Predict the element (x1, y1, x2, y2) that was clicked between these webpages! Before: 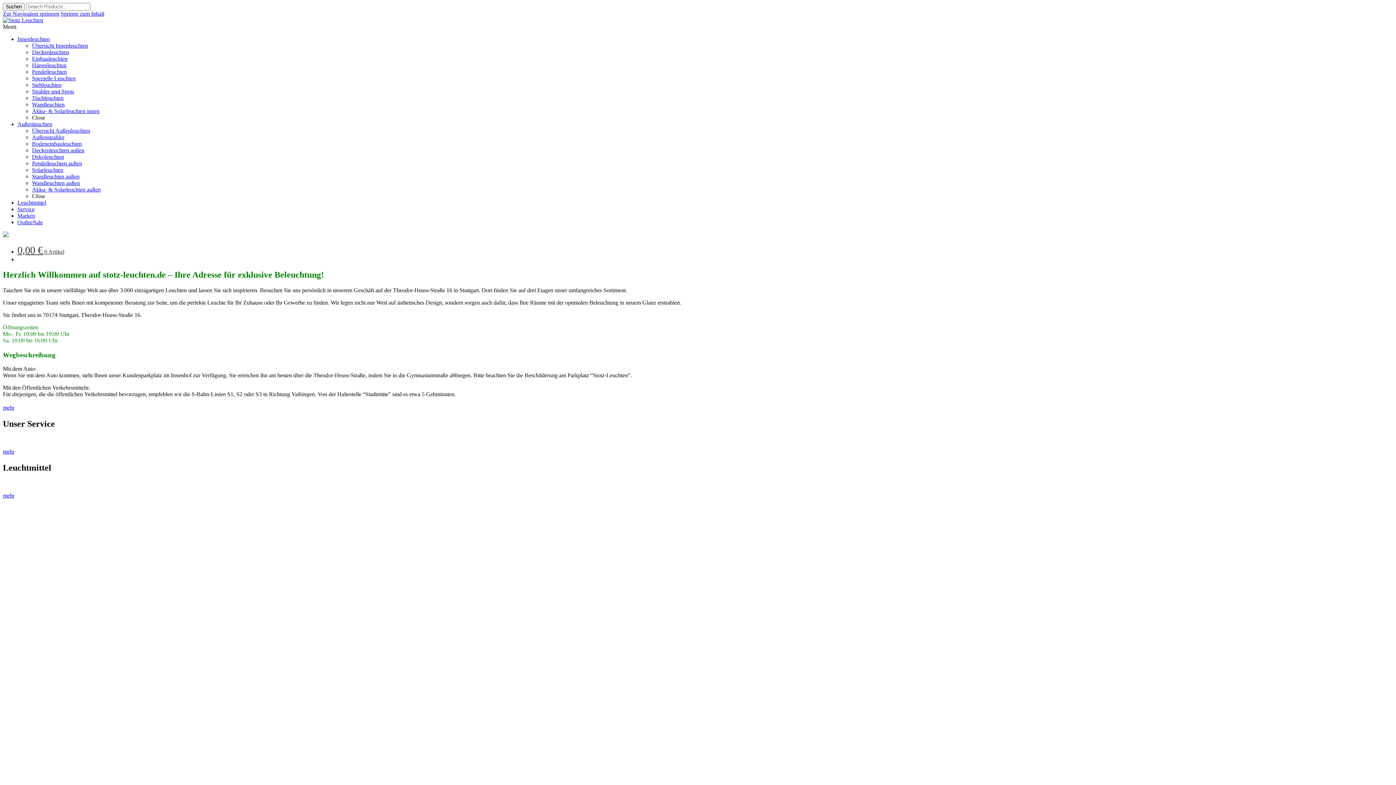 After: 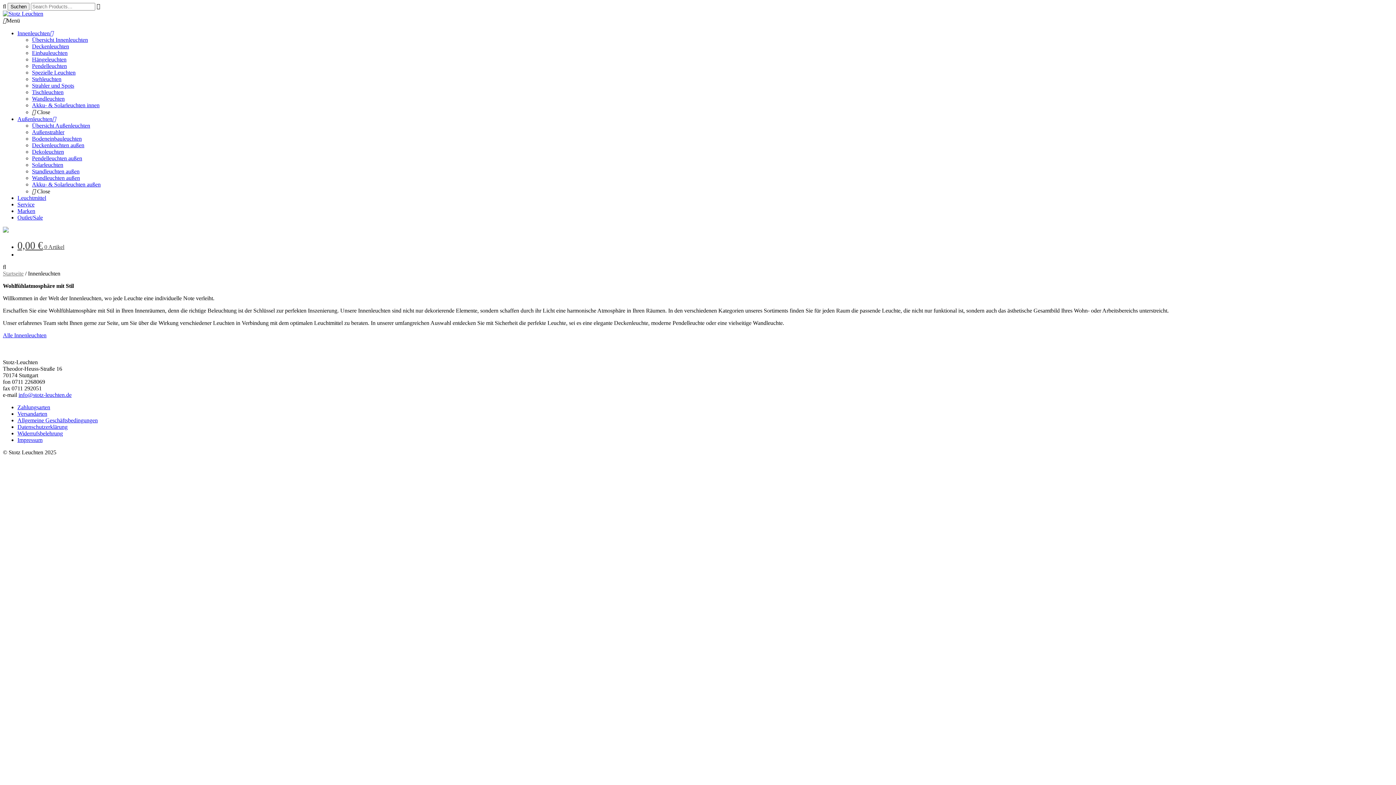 Action: label: Innenleuchten bbox: (17, 36, 49, 42)